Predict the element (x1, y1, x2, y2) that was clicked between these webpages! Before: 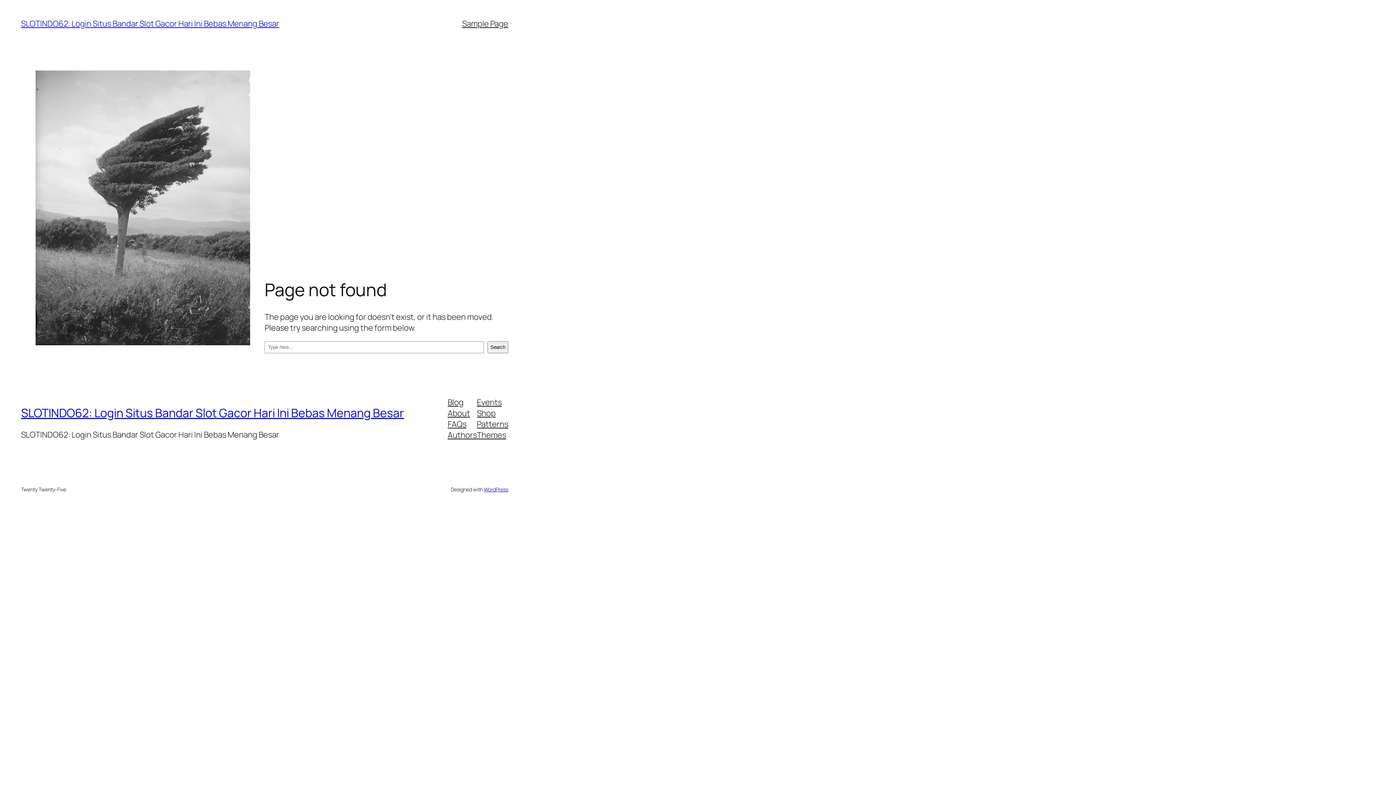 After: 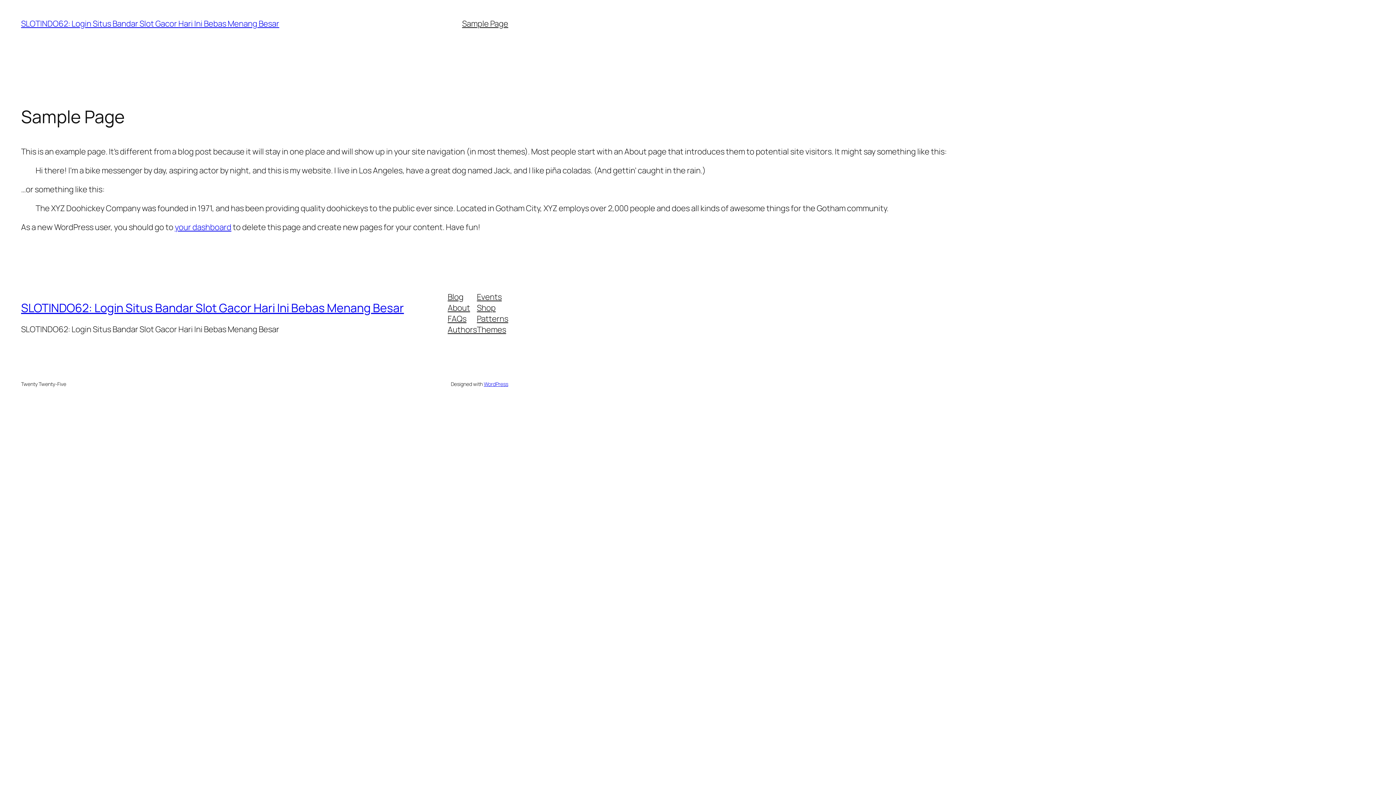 Action: label: Sample Page bbox: (462, 18, 508, 29)